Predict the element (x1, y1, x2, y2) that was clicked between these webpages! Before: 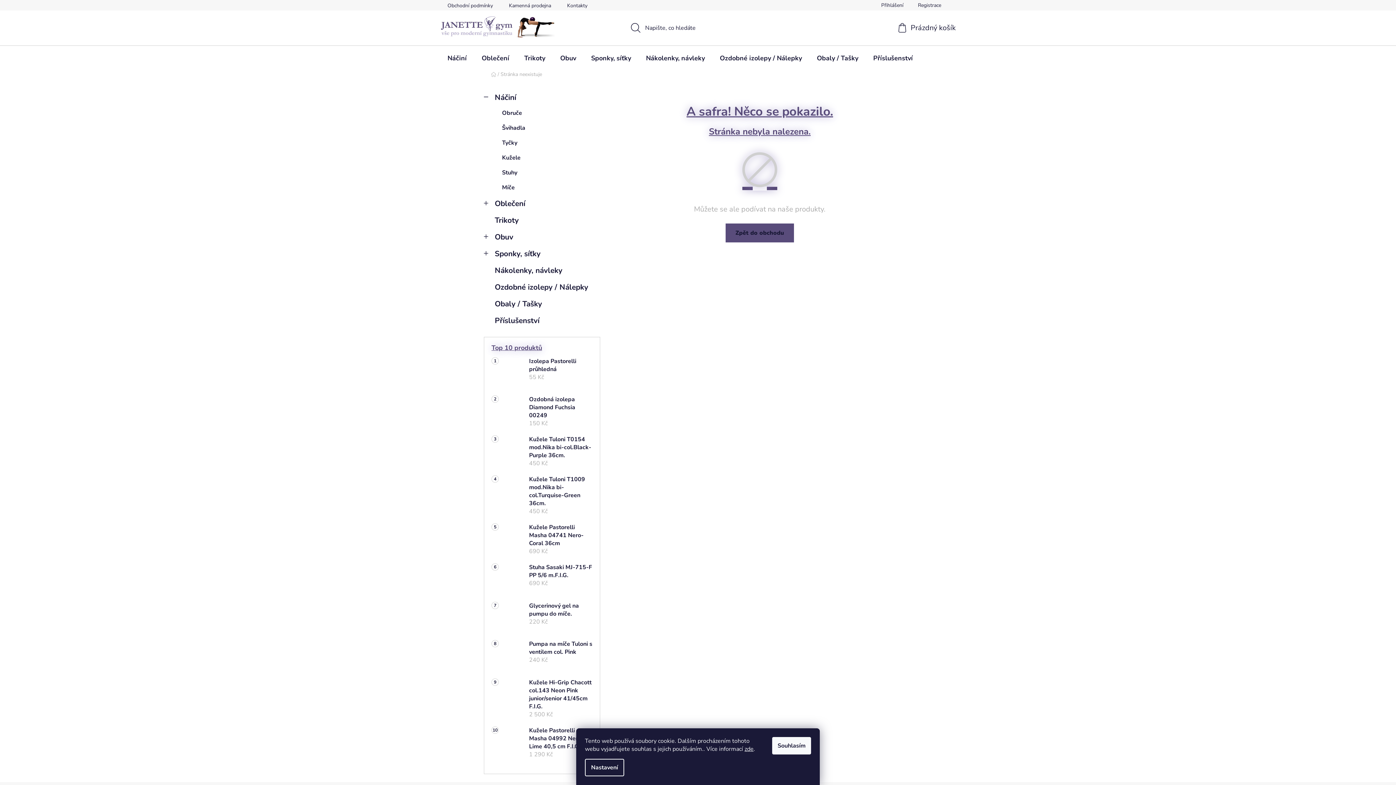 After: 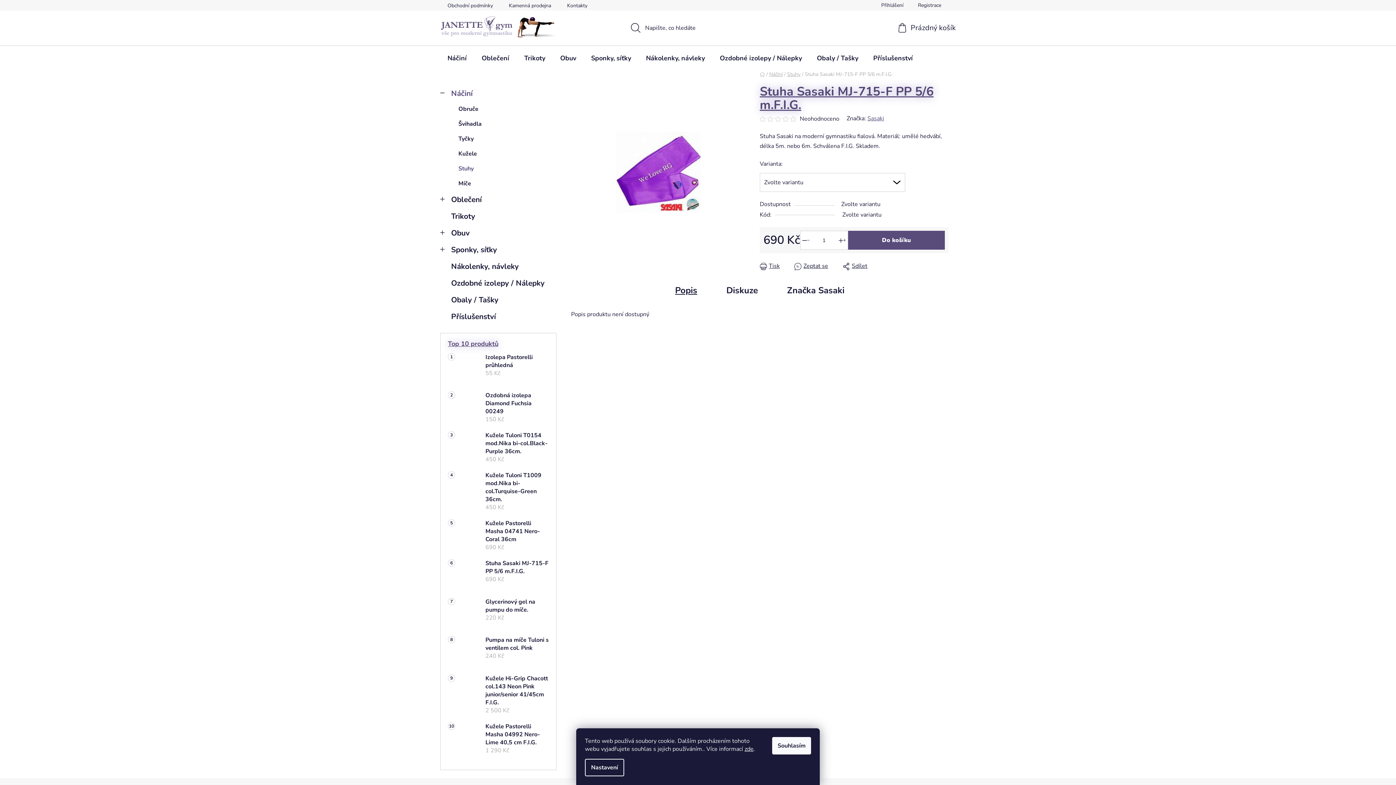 Action: bbox: (491, 563, 521, 594)